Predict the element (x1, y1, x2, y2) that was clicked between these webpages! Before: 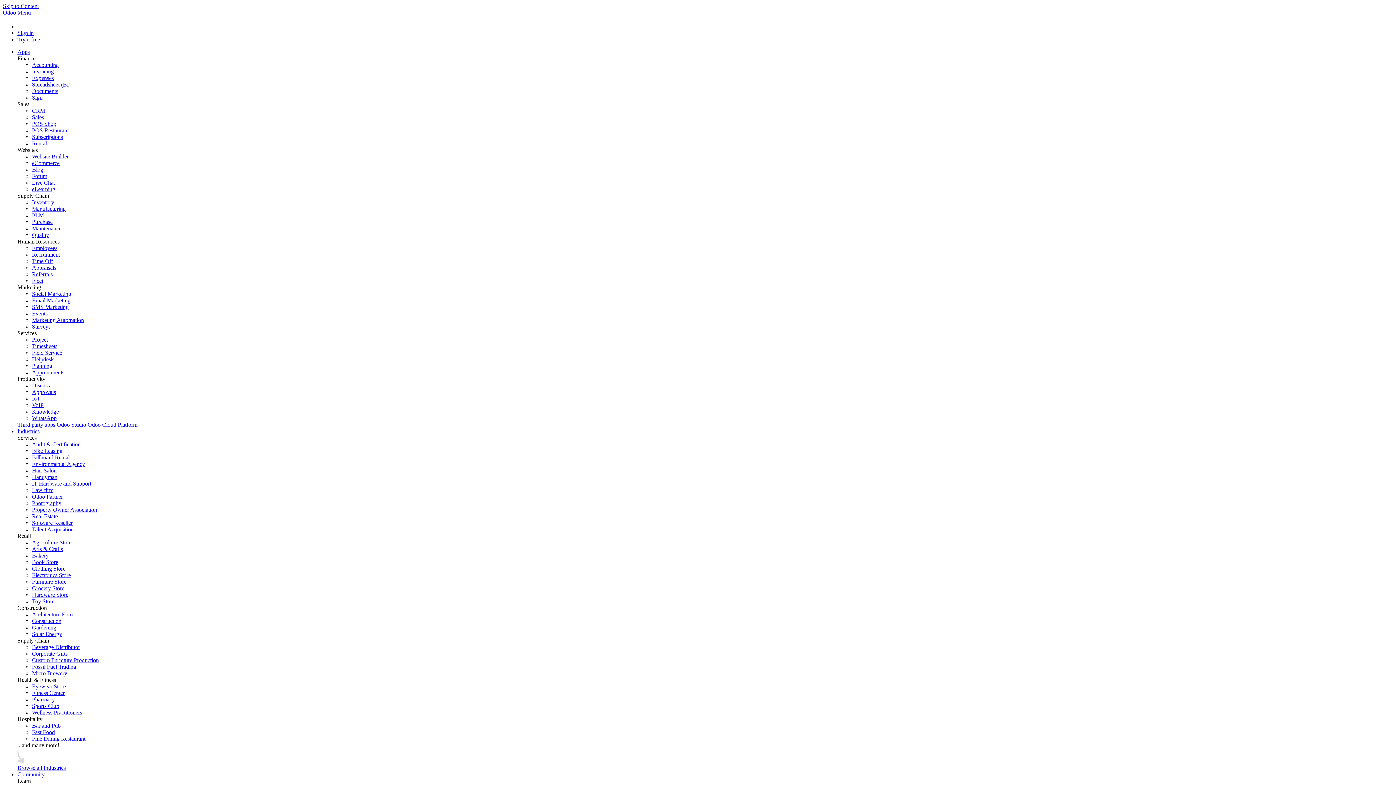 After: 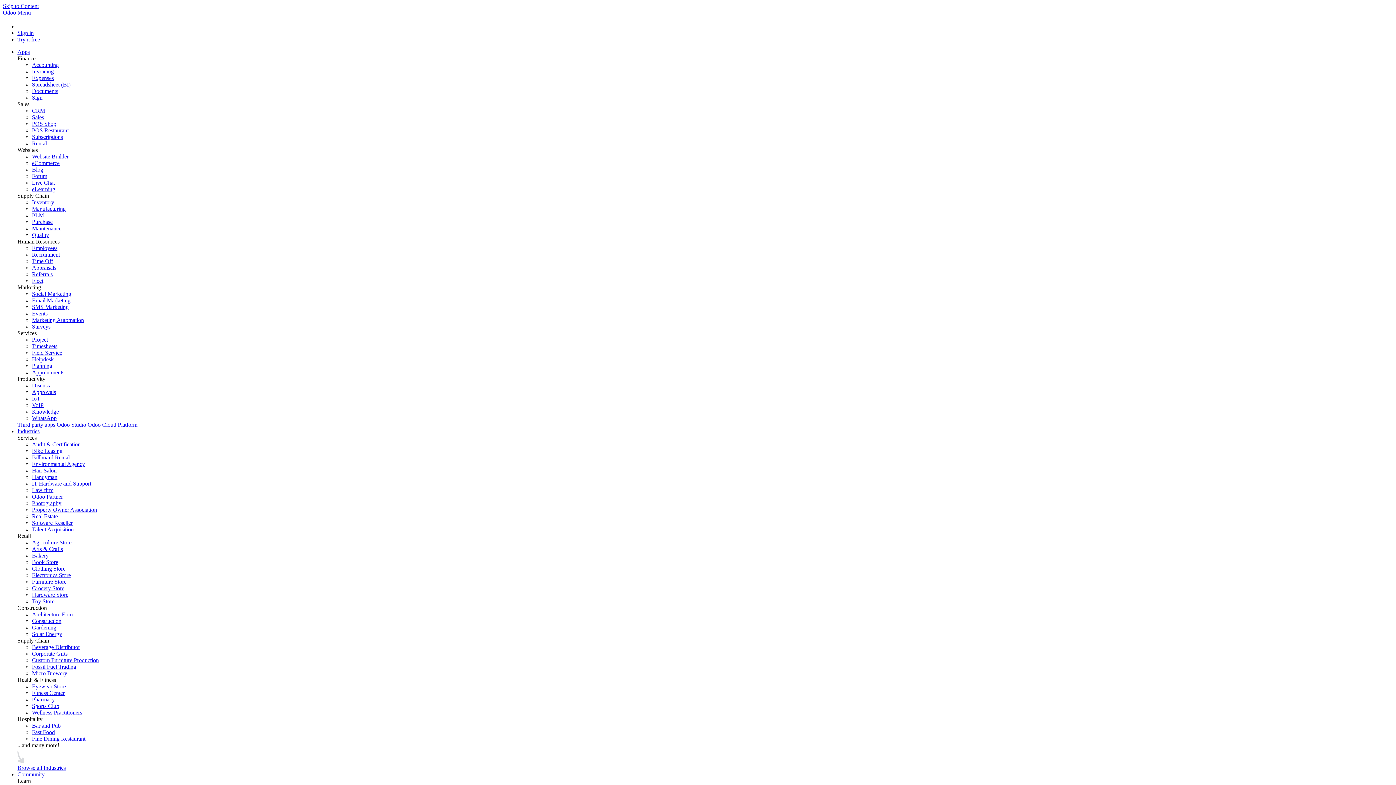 Action: bbox: (32, 539, 71, 545) label: Agriculture Store